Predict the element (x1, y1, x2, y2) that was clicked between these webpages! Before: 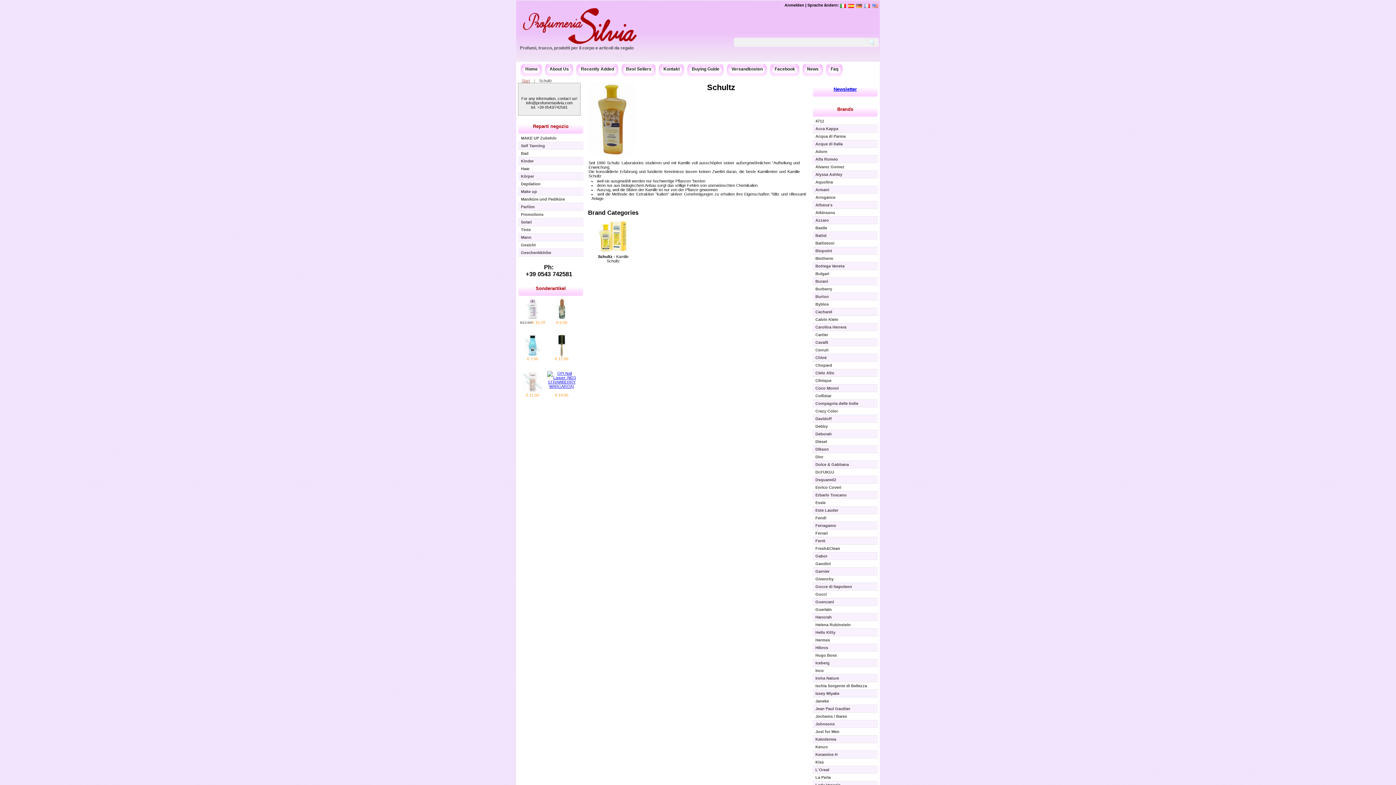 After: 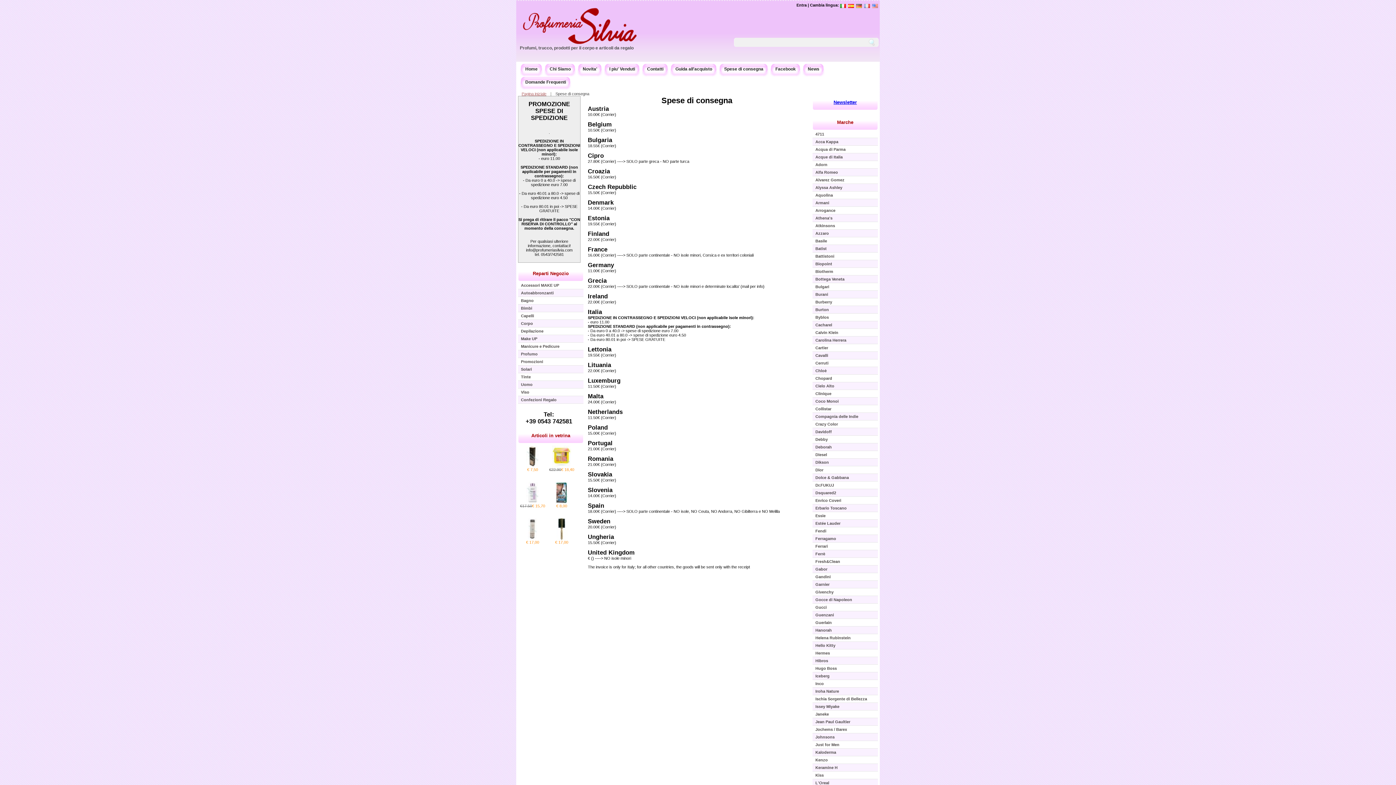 Action: bbox: (731, 63, 762, 76) label: Versandkosten